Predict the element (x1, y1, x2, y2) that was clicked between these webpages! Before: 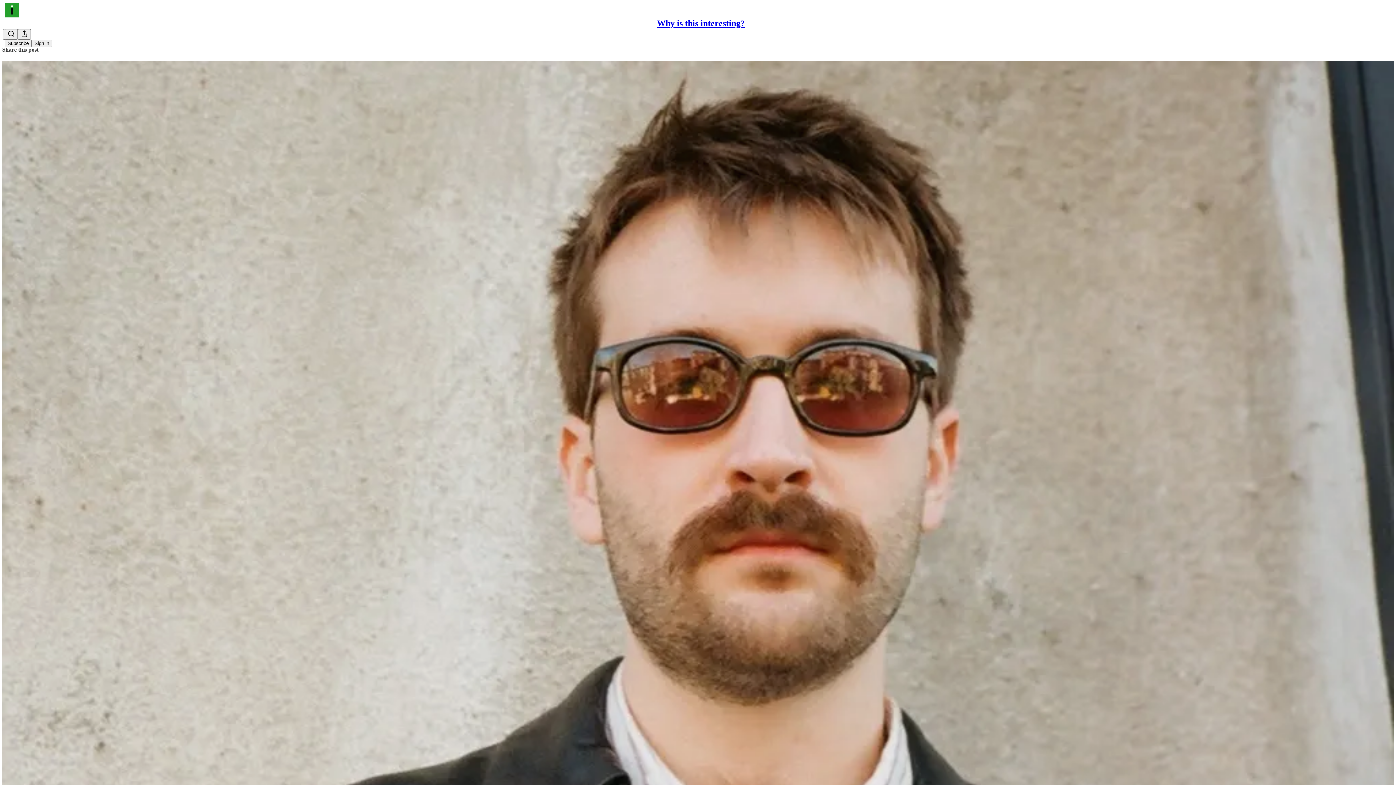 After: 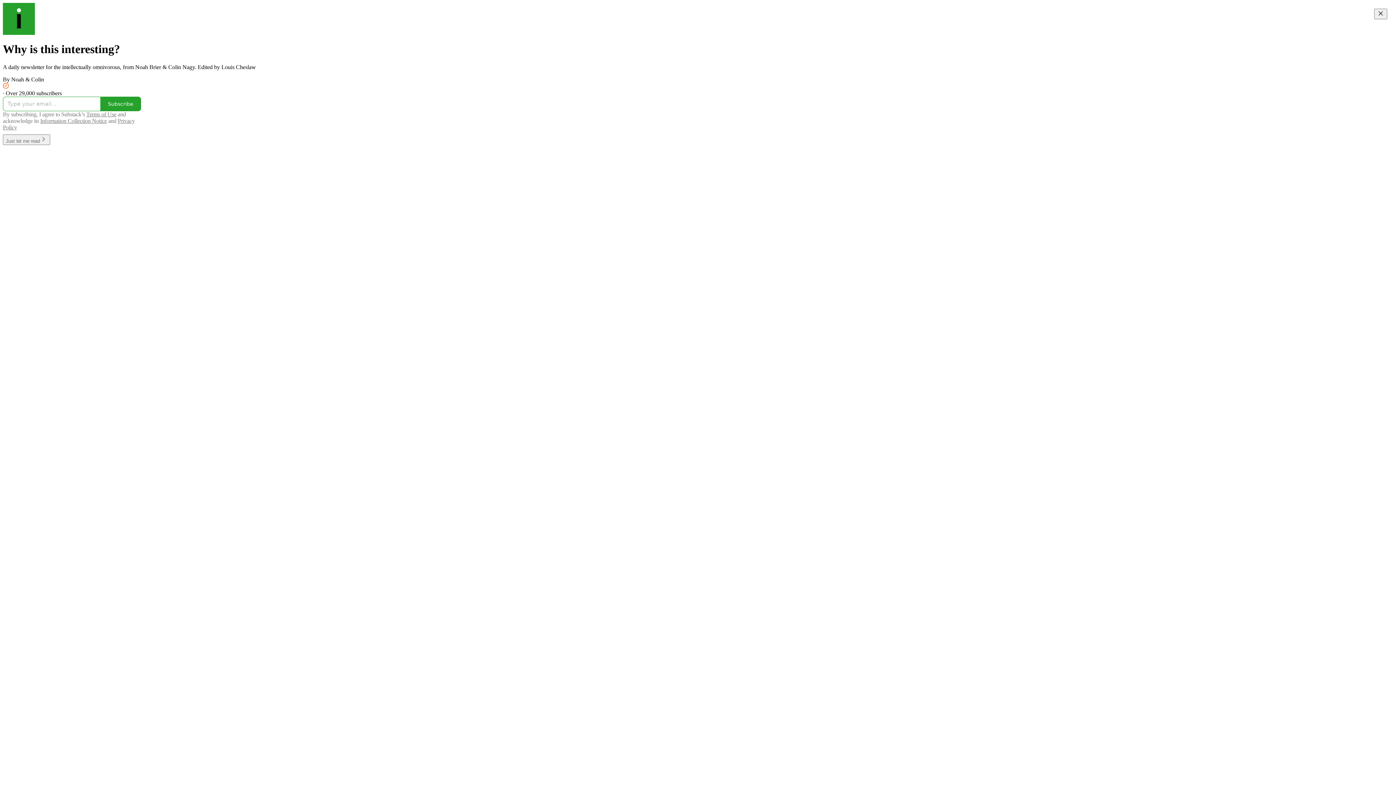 Action: bbox: (657, 18, 745, 28) label: Why is this interesting?